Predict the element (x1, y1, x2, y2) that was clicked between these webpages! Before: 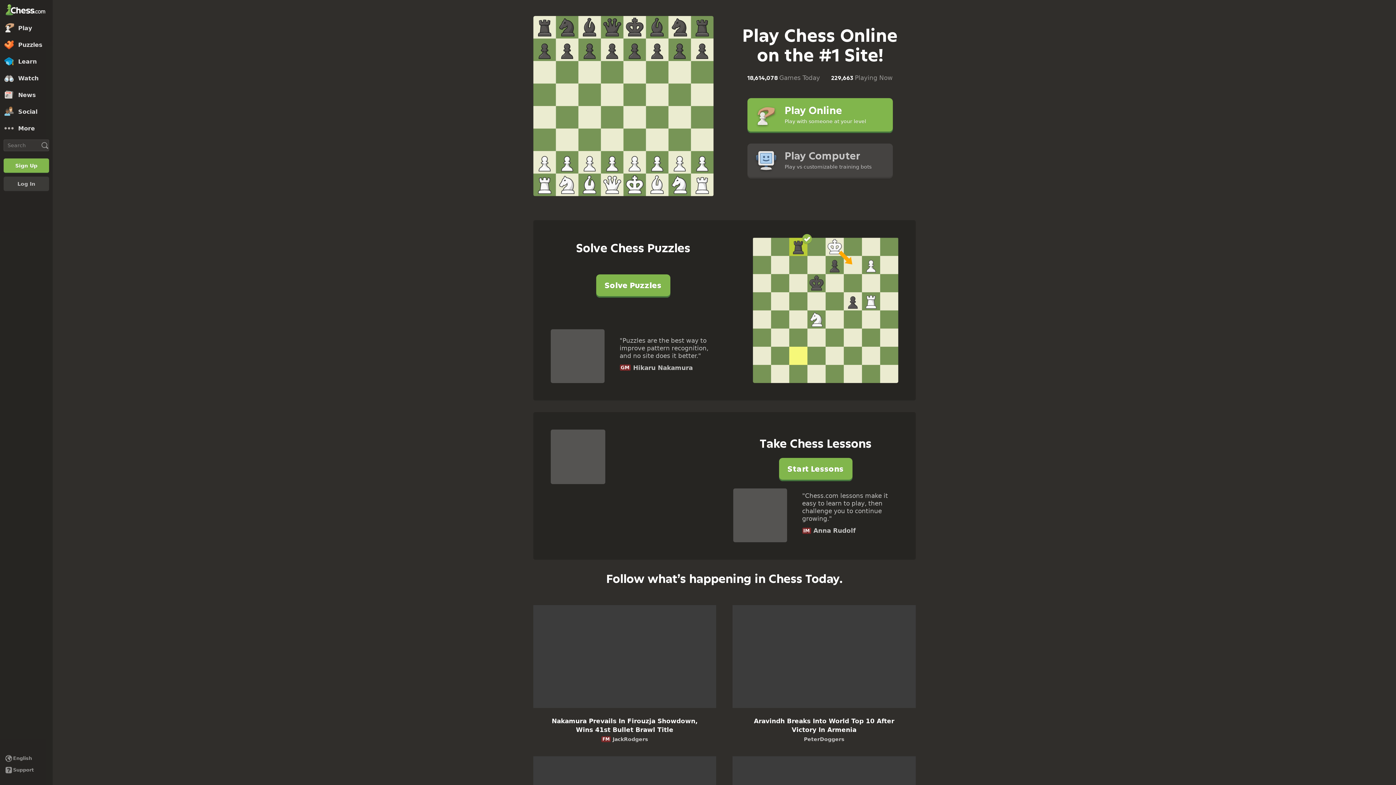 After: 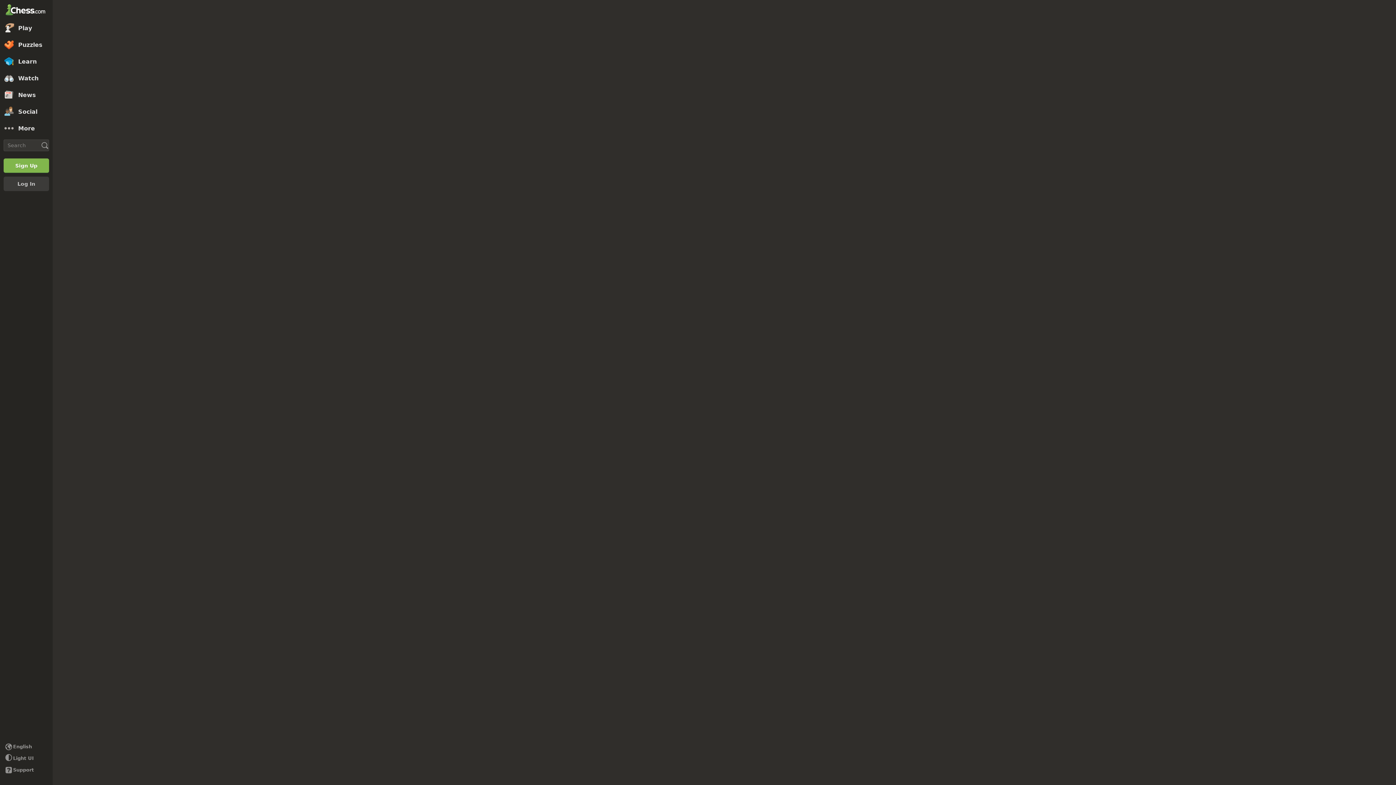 Action: bbox: (596, 274, 670, 297) label: Solve Puzzles